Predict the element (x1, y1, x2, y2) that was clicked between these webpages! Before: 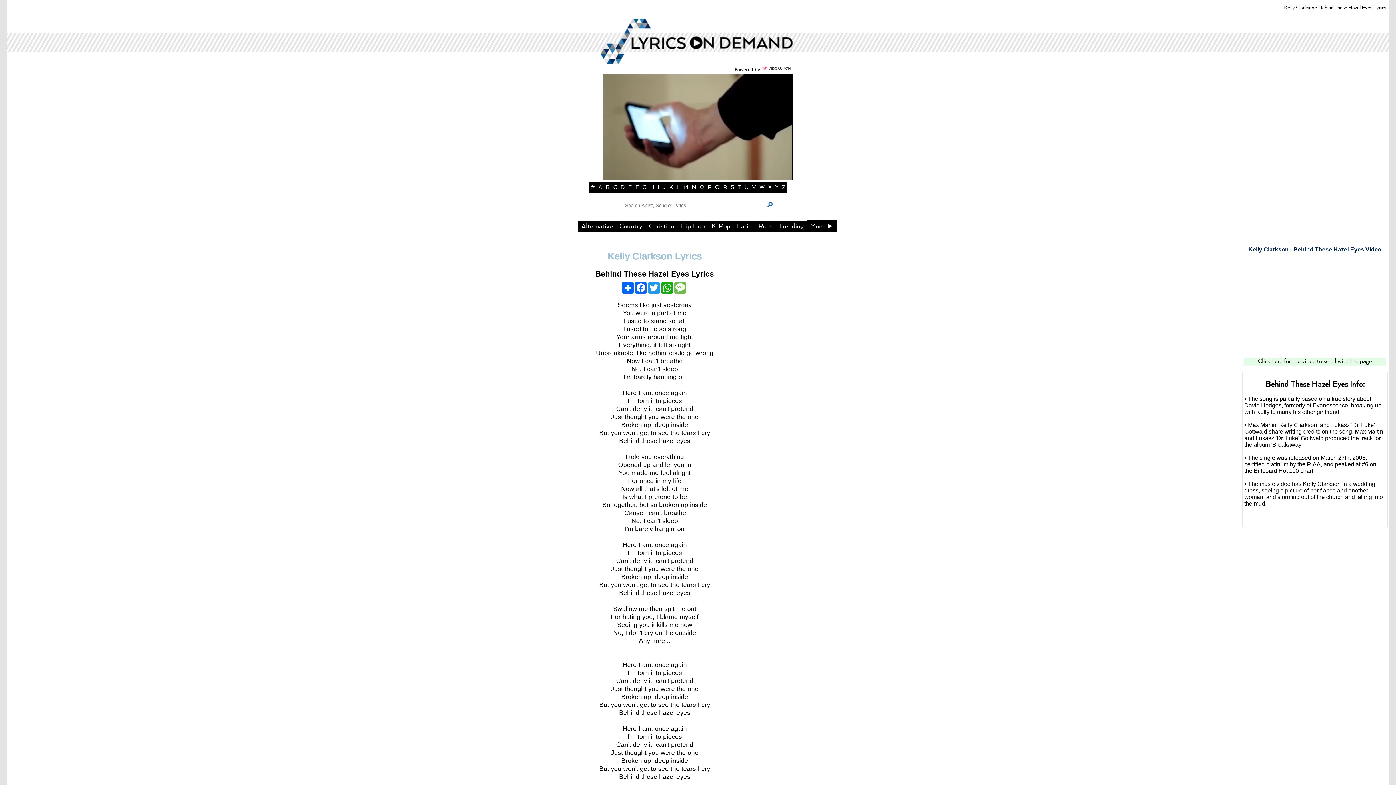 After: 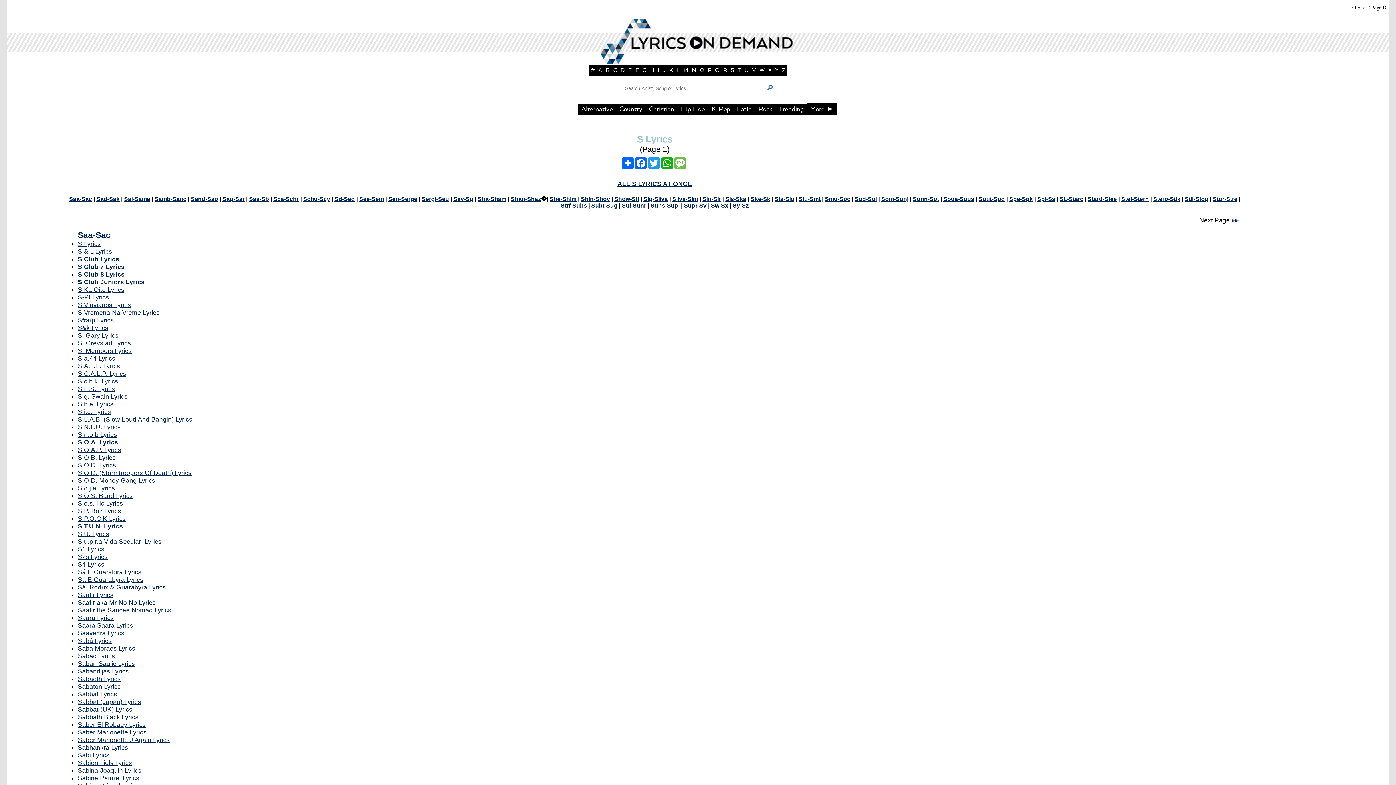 Action: bbox: (730, 184, 734, 190) label: S